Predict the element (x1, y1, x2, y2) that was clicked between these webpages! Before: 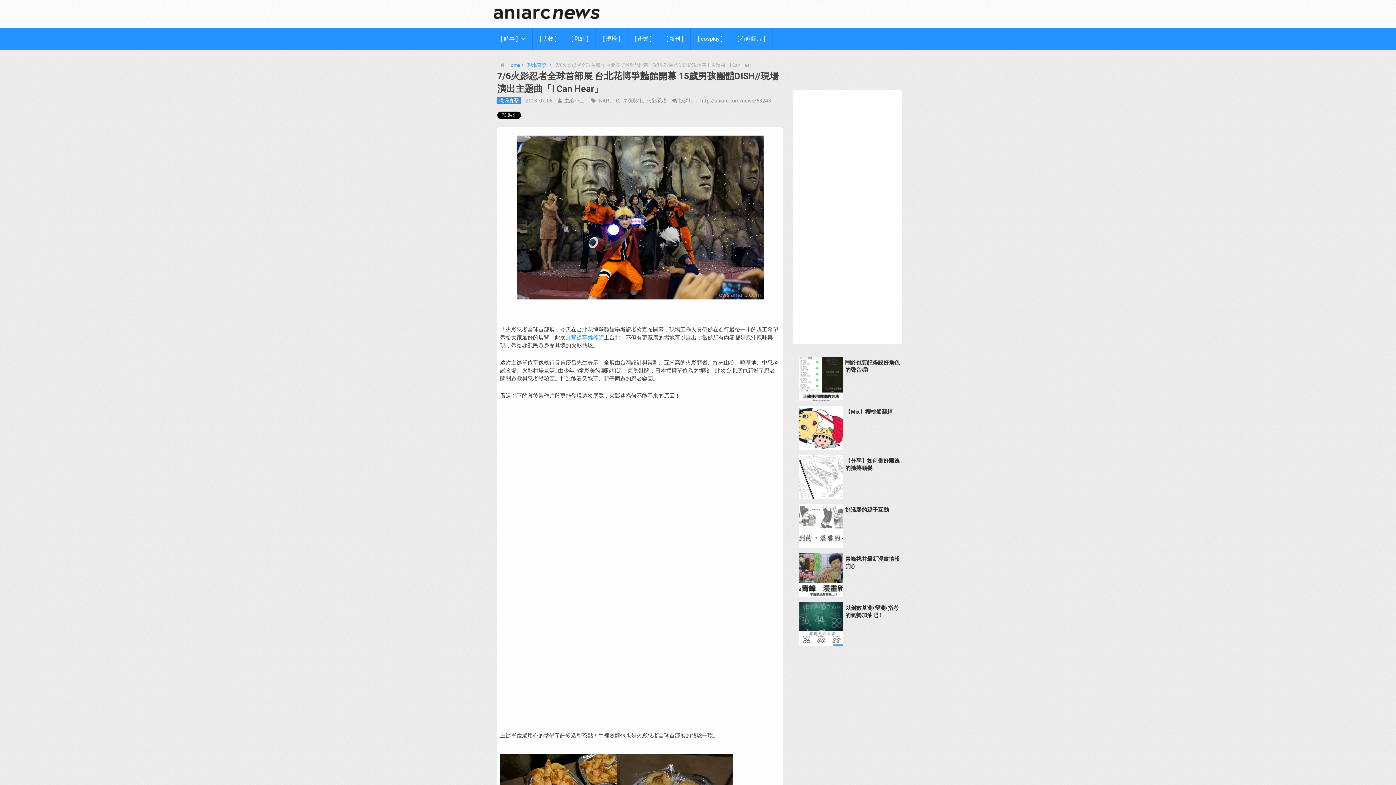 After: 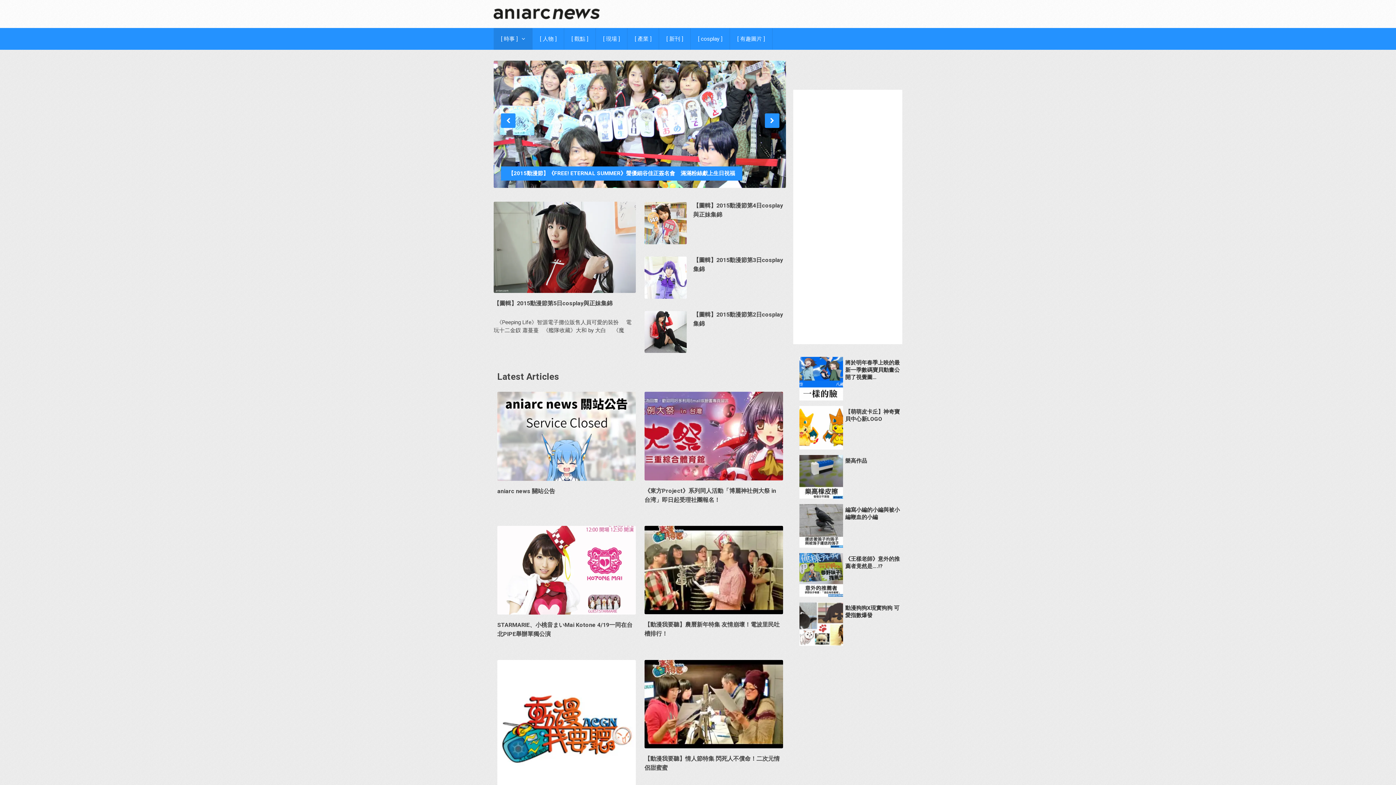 Action: bbox: (507, 62, 520, 68) label: Home